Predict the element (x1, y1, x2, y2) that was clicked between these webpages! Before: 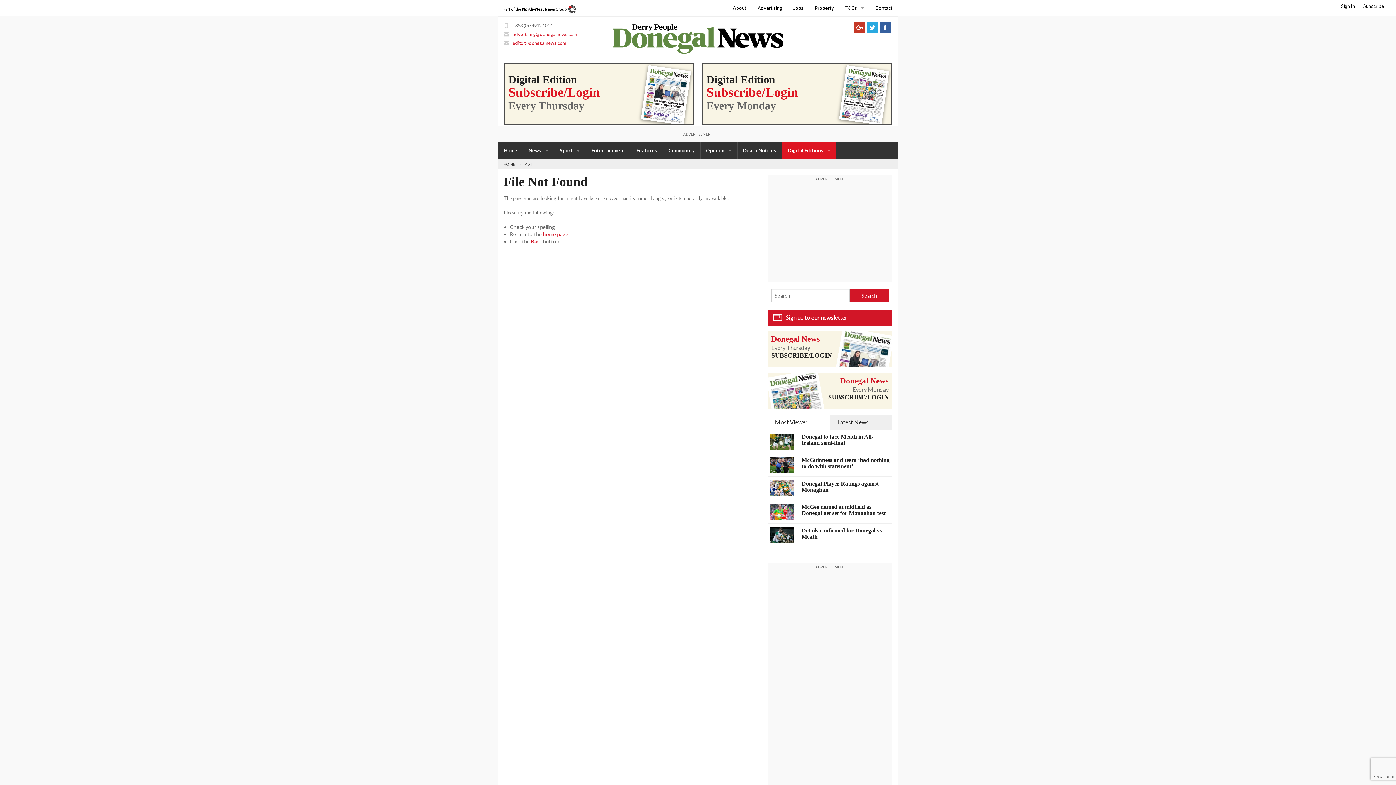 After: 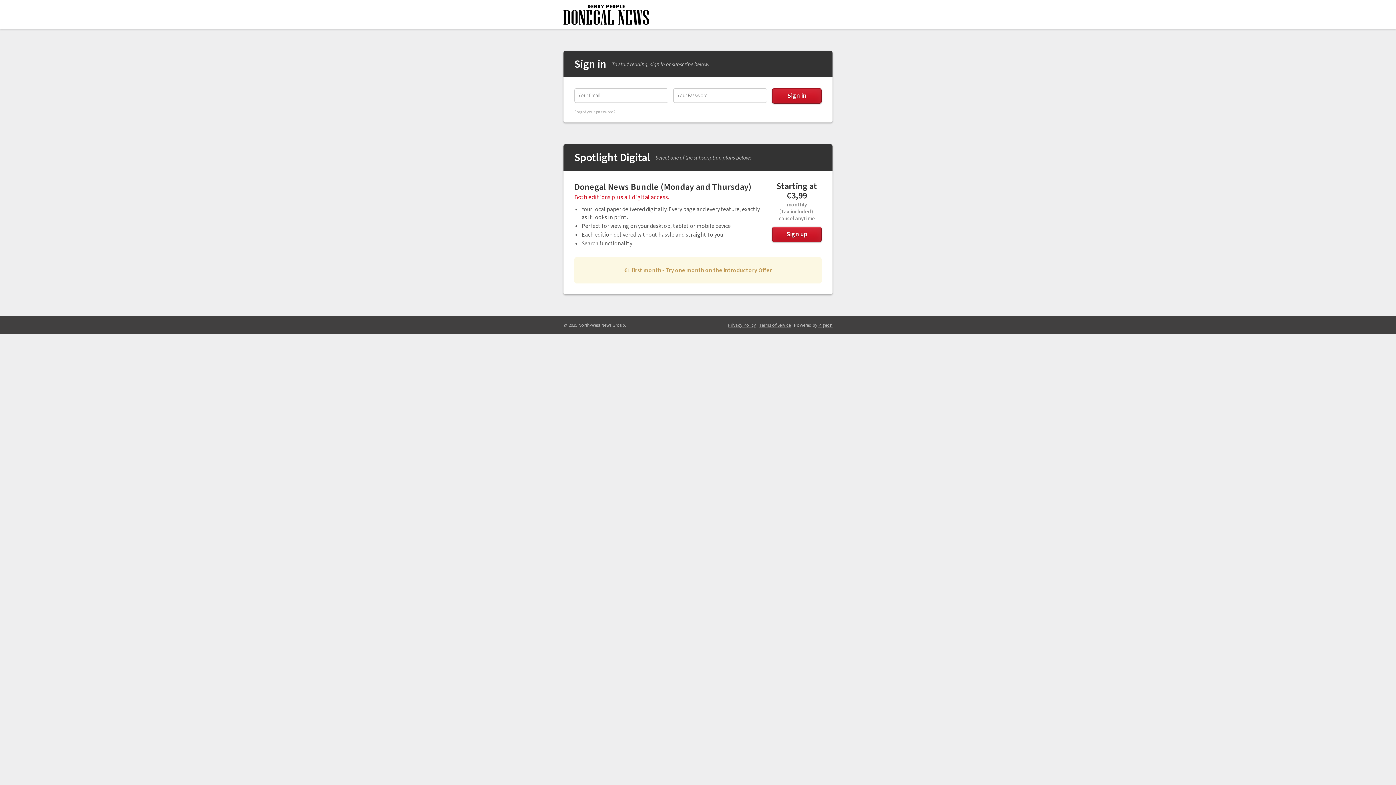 Action: bbox: (767, 372, 892, 409) label: Donegal News
Every Monday
SUBSCRIBE/LOGIN